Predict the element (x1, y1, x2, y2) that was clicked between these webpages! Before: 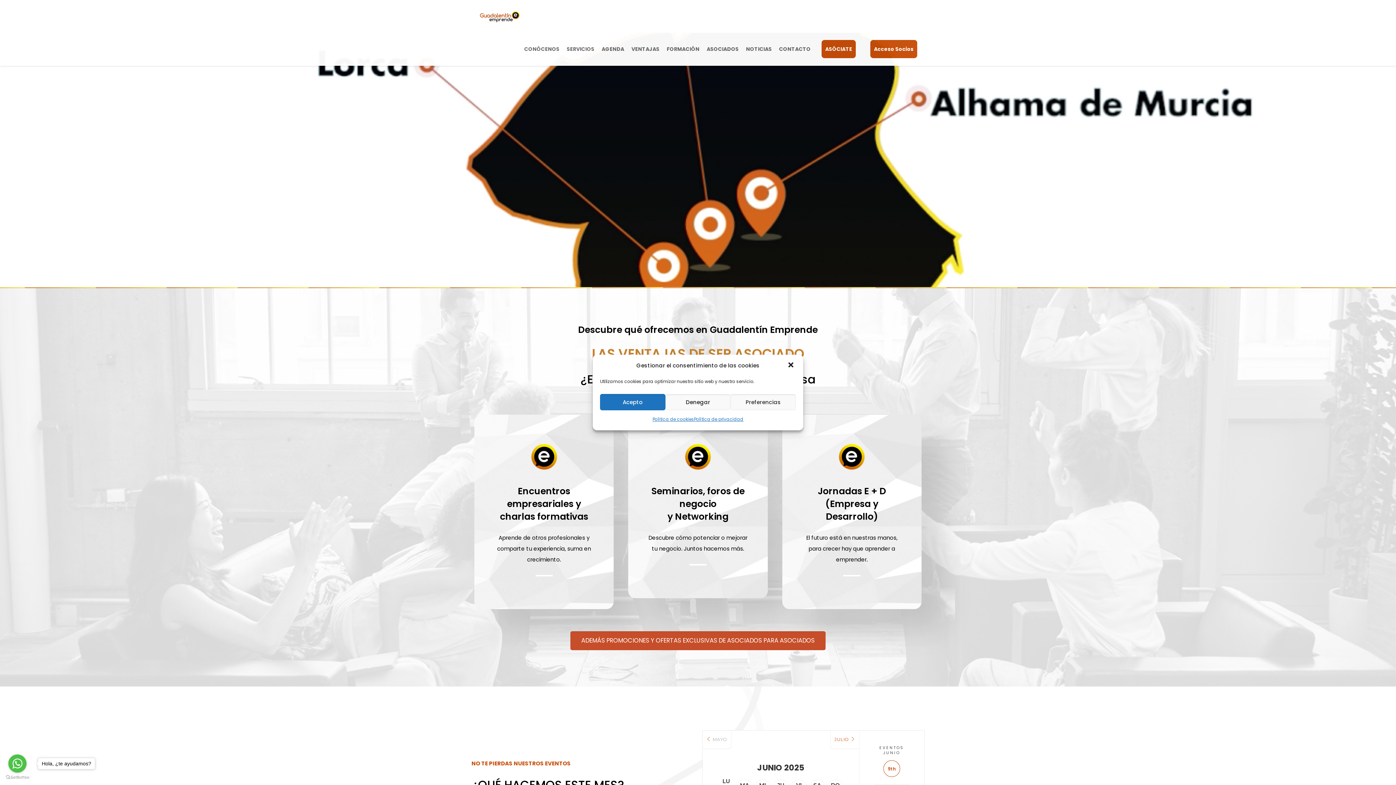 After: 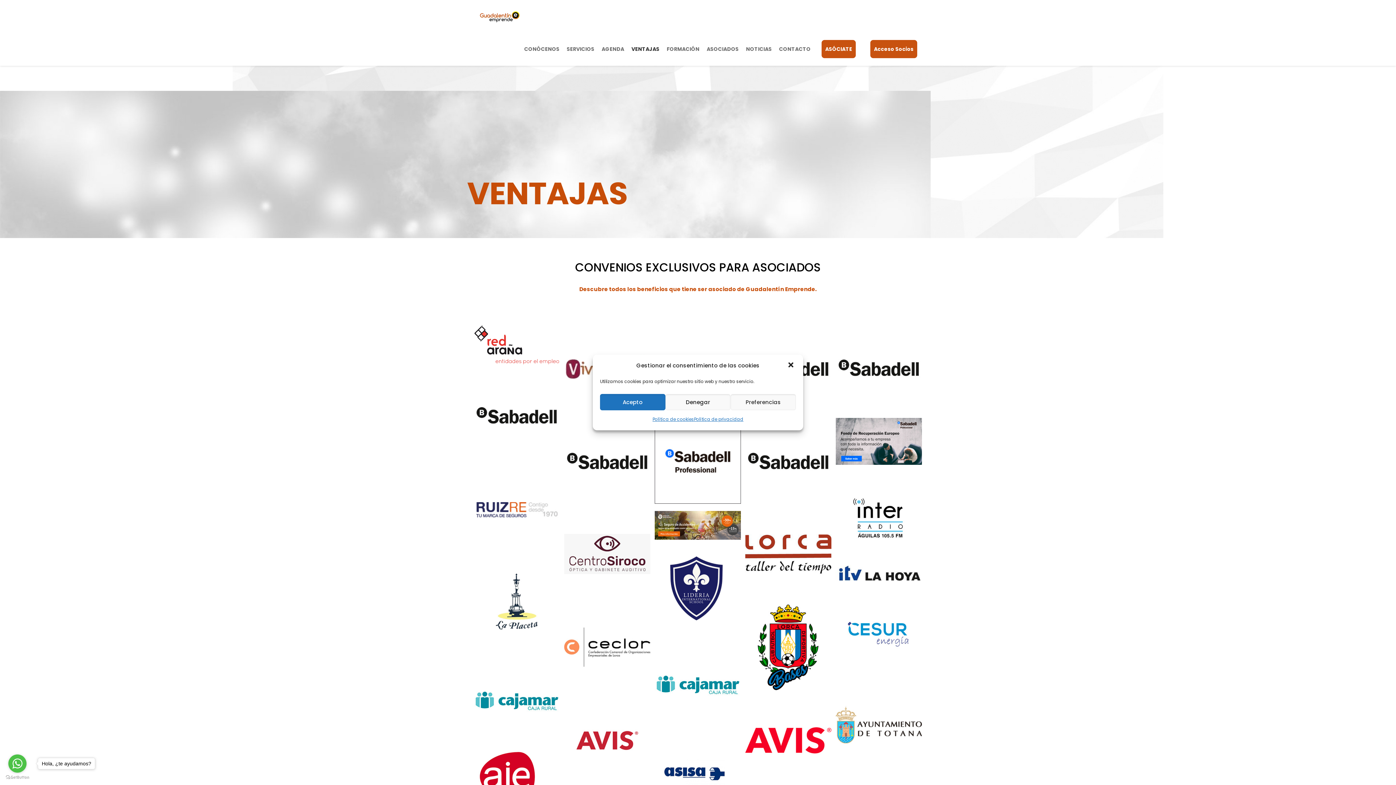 Action: label: ADEMÁS PROMOCIONES Y OFERTAS EXCLUSIVAS DE ASOCIADOS PARA ASOCIADOS bbox: (570, 631, 825, 650)